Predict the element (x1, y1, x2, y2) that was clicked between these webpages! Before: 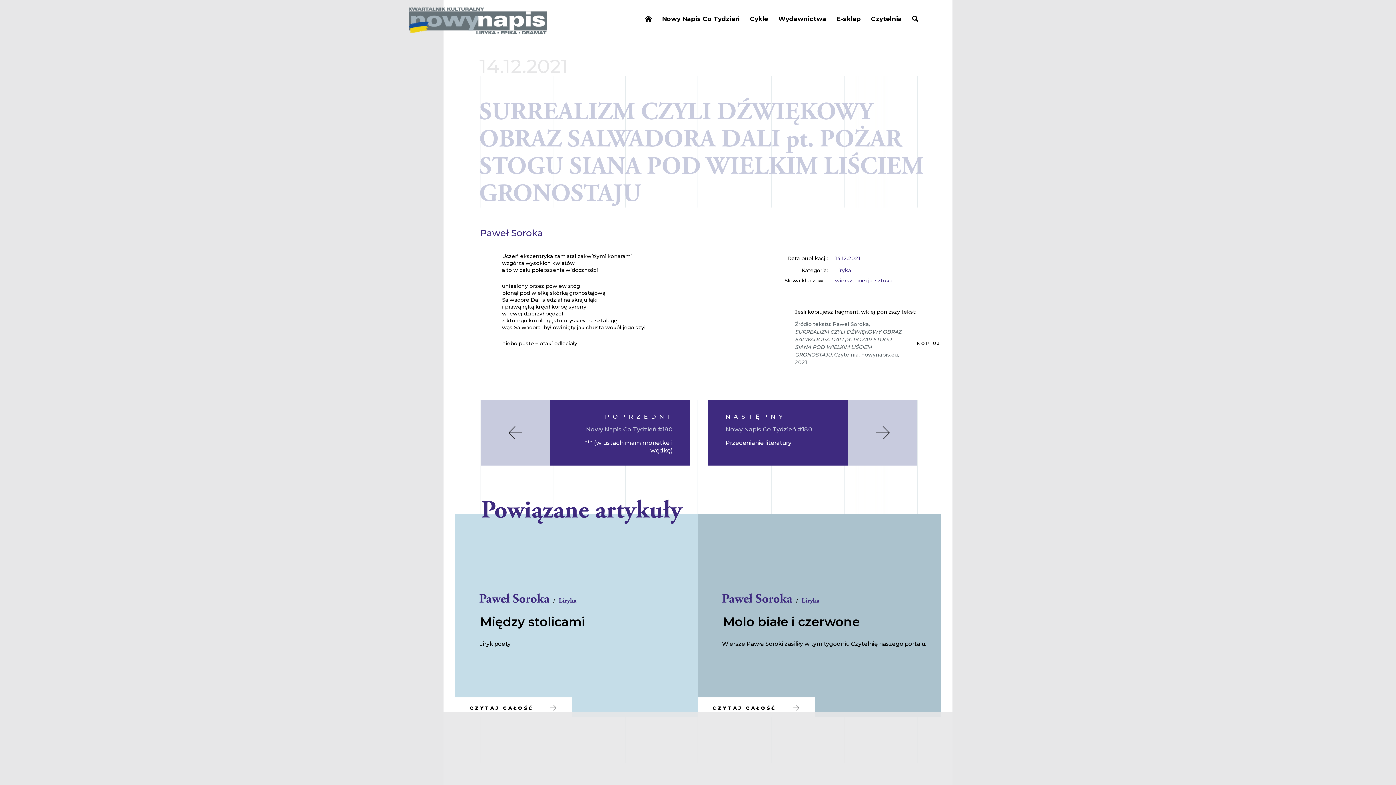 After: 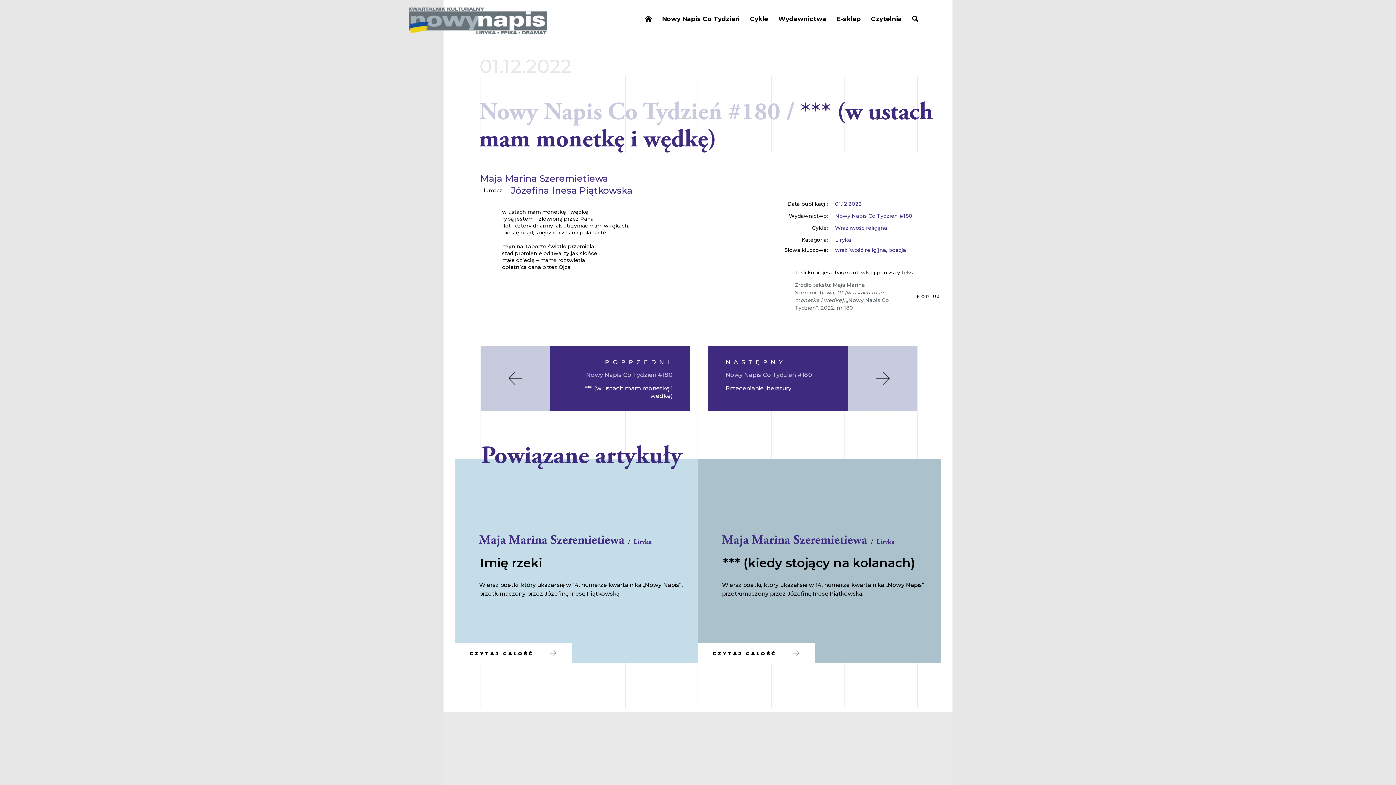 Action: bbox: (481, 400, 690, 465) label: POPRZEDNI
Nowy Napis Co Tydzień #180
*** (w ustach mam monetkę i wędkę)